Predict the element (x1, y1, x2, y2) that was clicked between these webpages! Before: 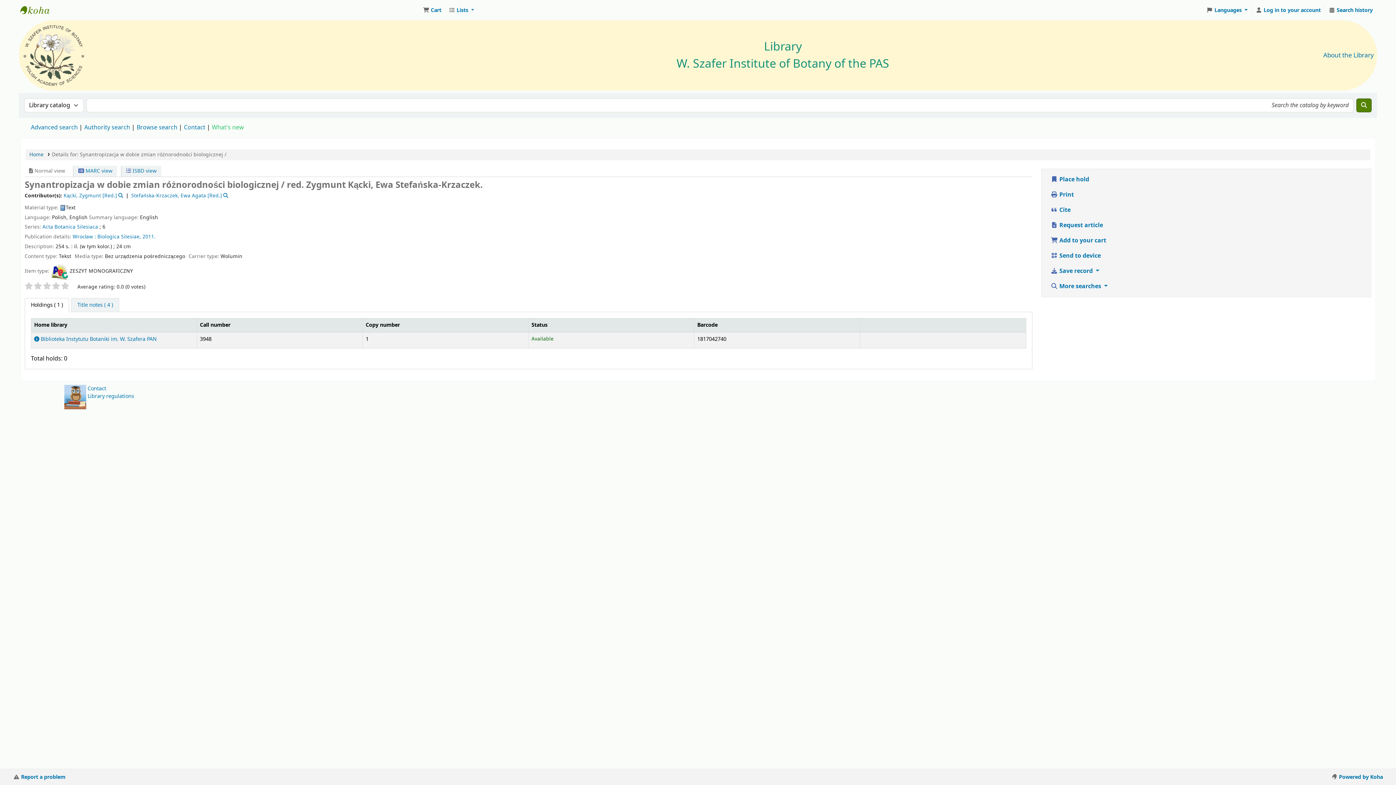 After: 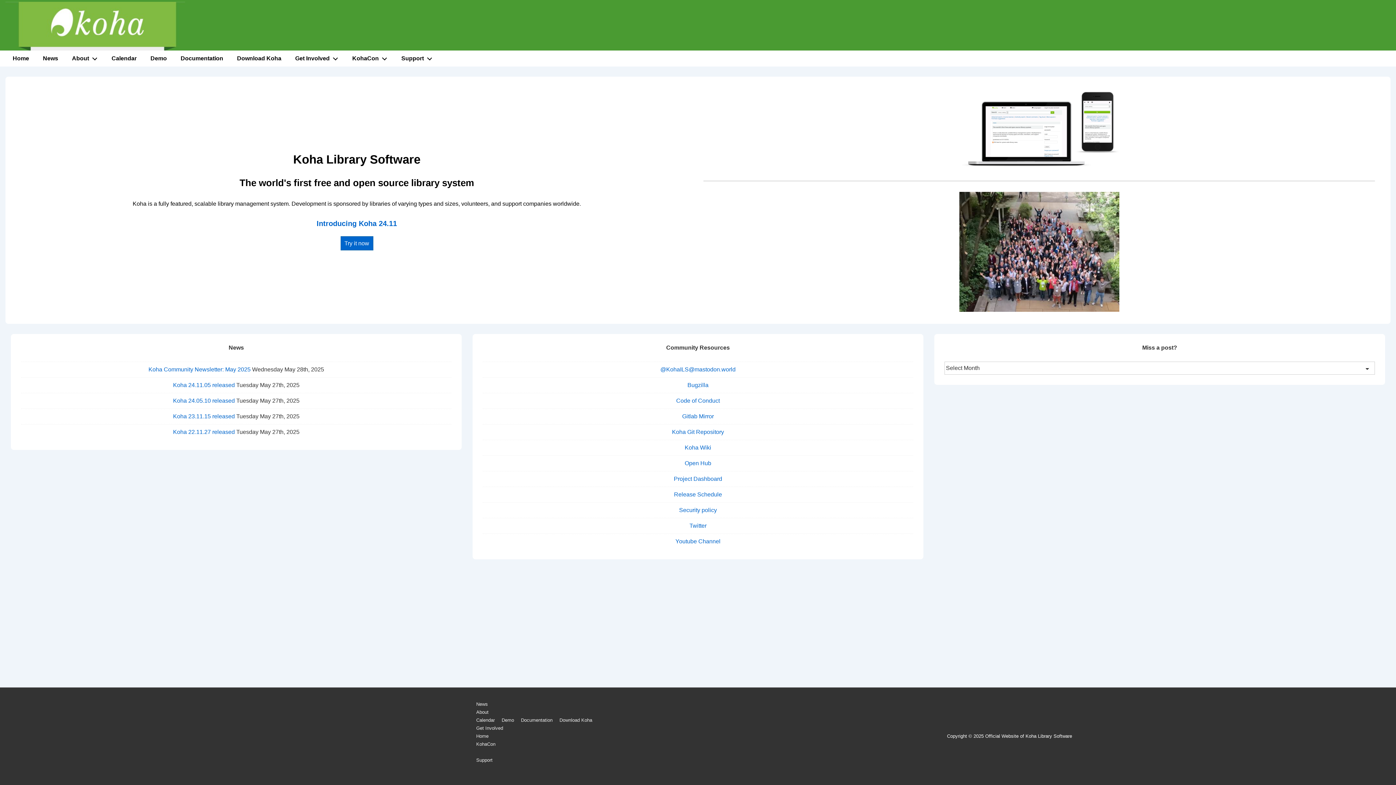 Action: label:  Powered by Koha bbox: (1328, 770, 1386, 784)